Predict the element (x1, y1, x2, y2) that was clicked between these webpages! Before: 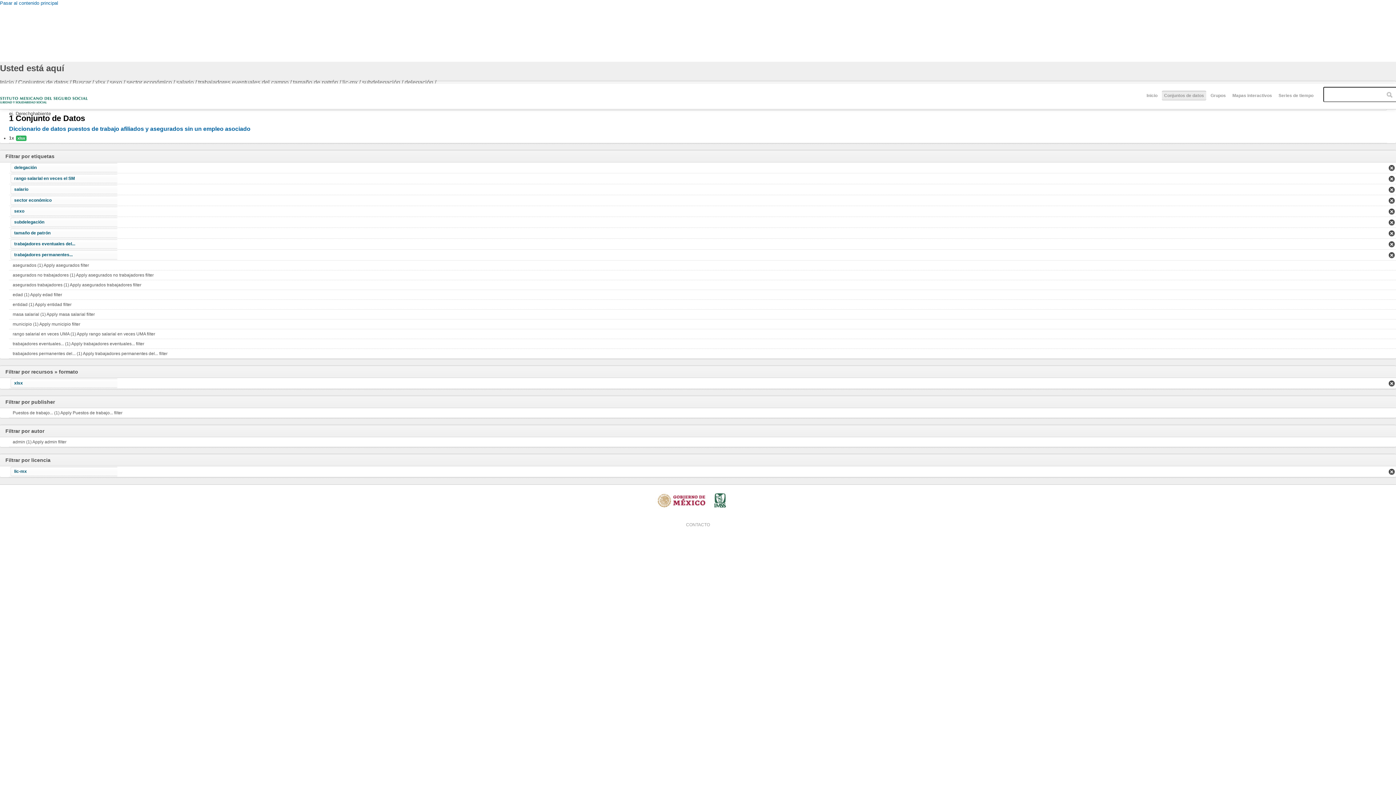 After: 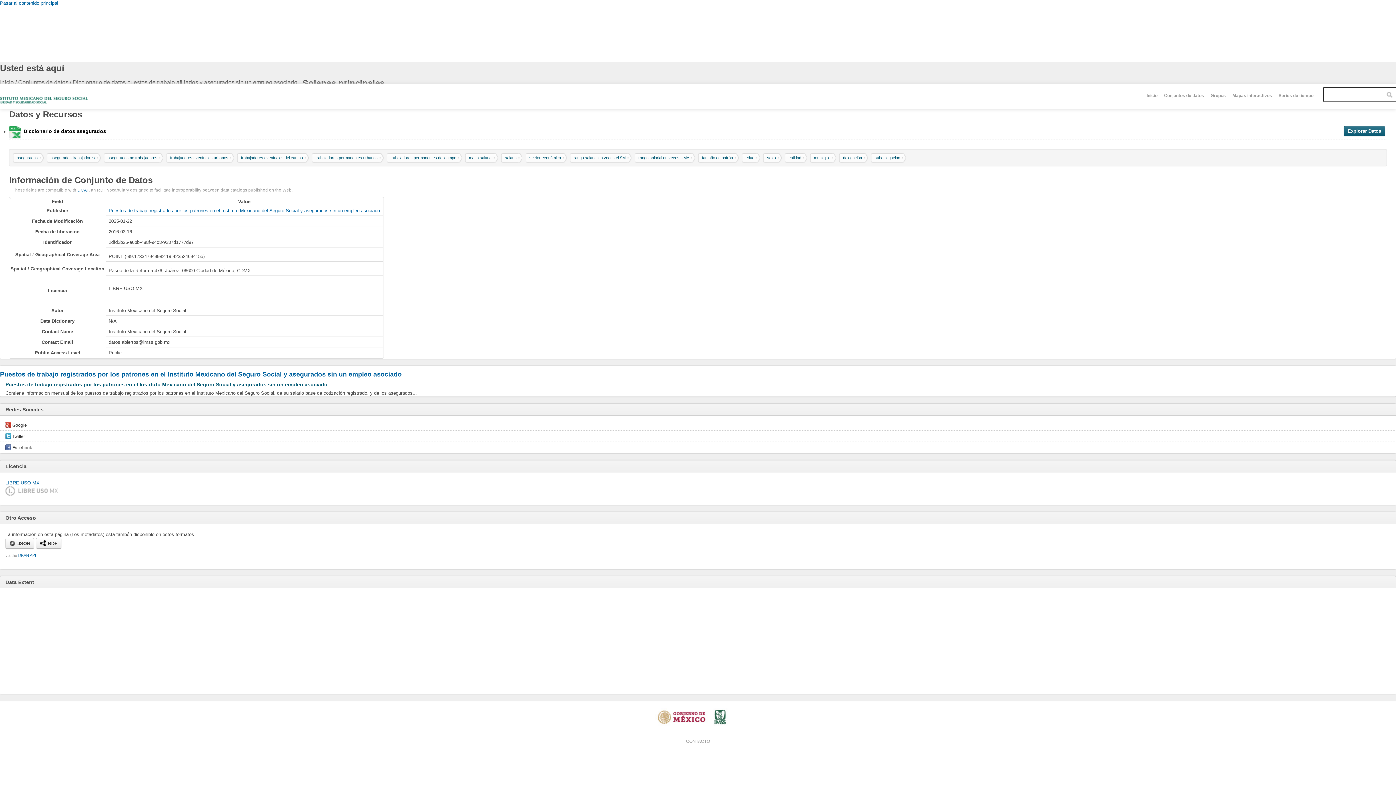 Action: label: Diccionario de datos puestos de trabajo afiliados y asegurados sin un empleo asociado bbox: (9, 125, 250, 132)